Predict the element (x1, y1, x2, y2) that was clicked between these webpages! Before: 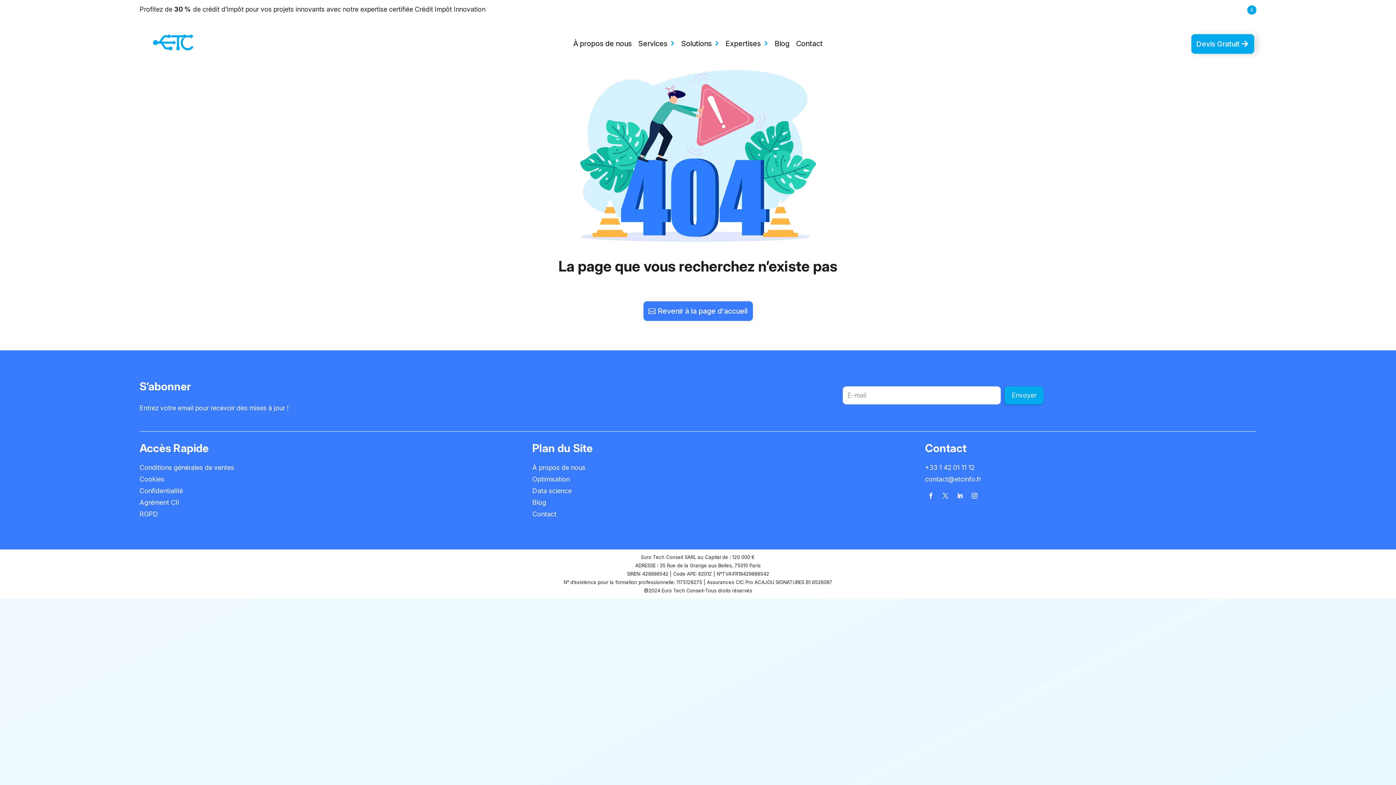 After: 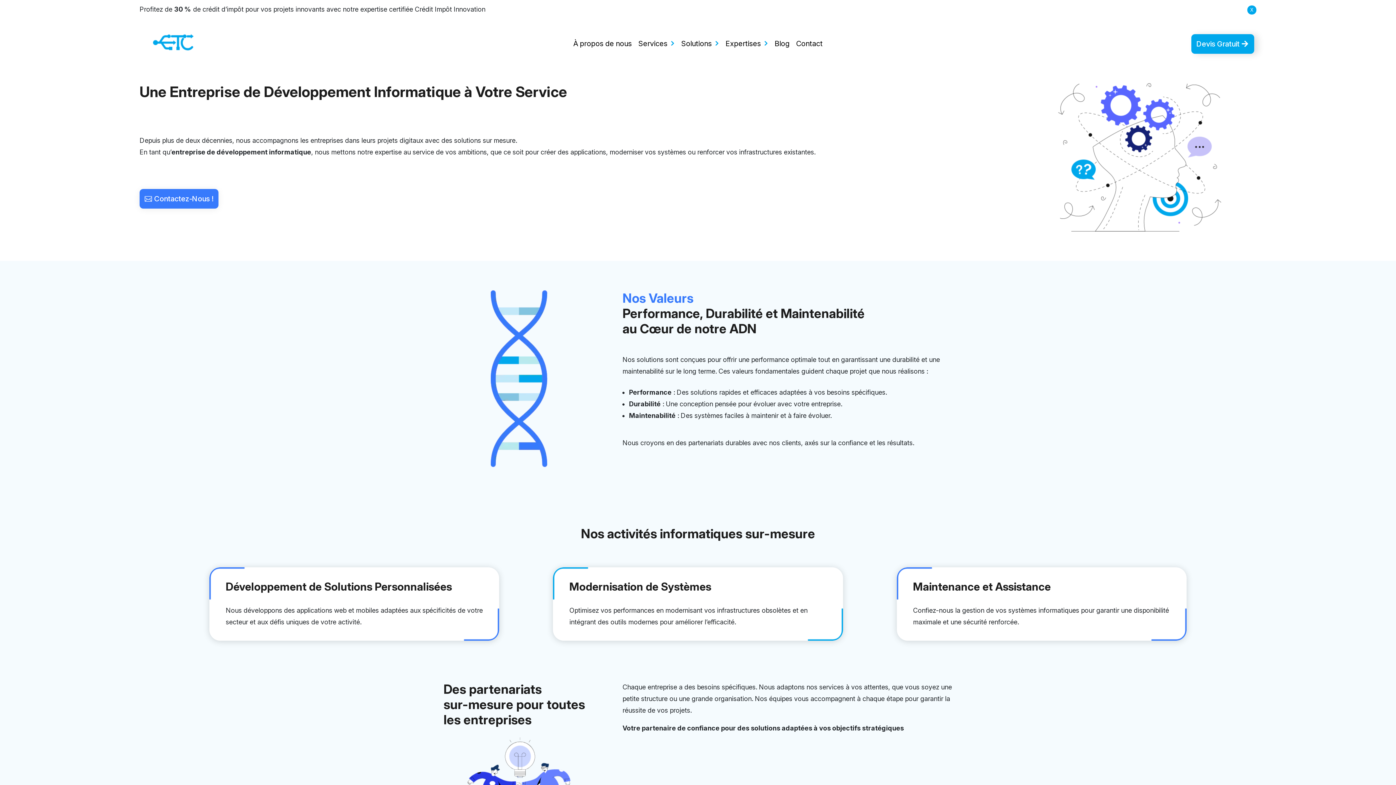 Action: label: À propos de nous bbox: (532, 464, 585, 471)